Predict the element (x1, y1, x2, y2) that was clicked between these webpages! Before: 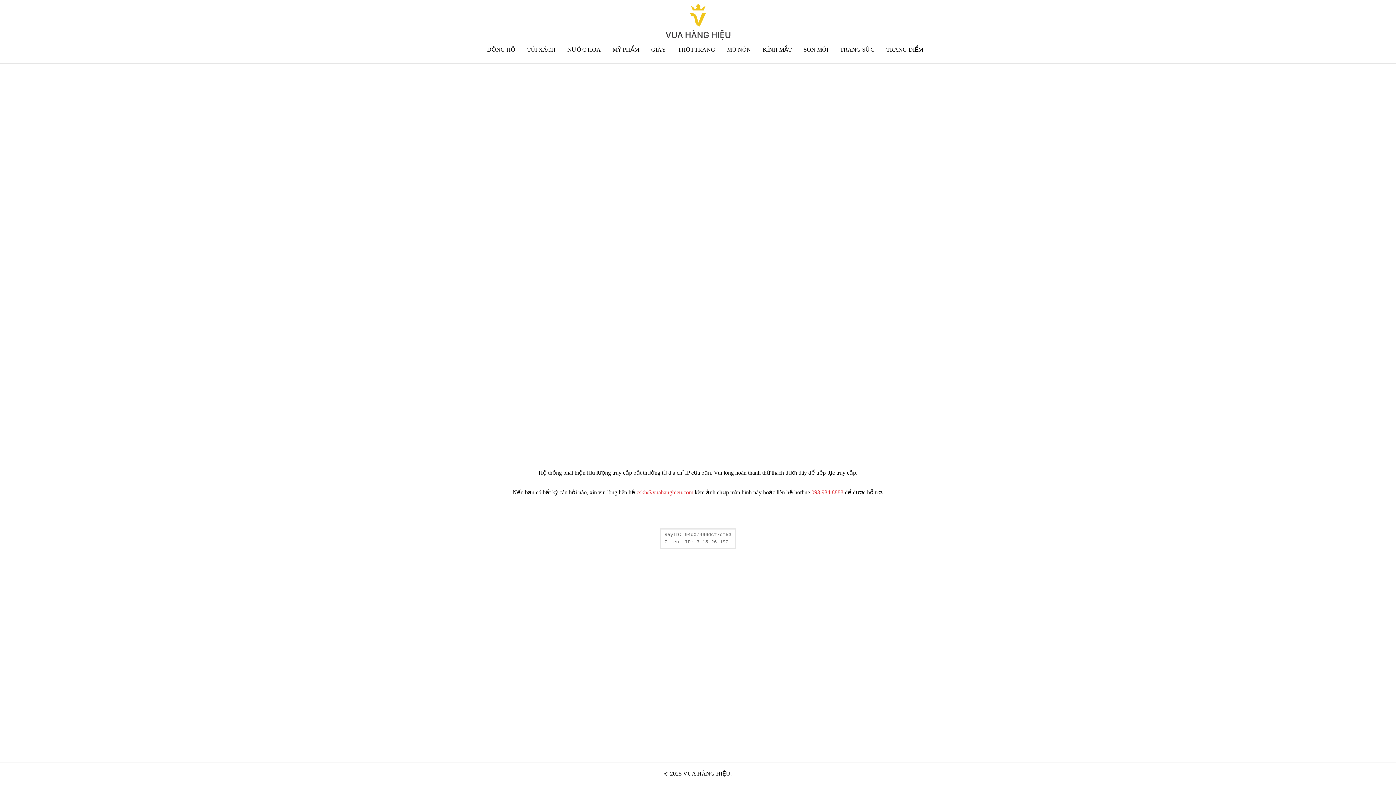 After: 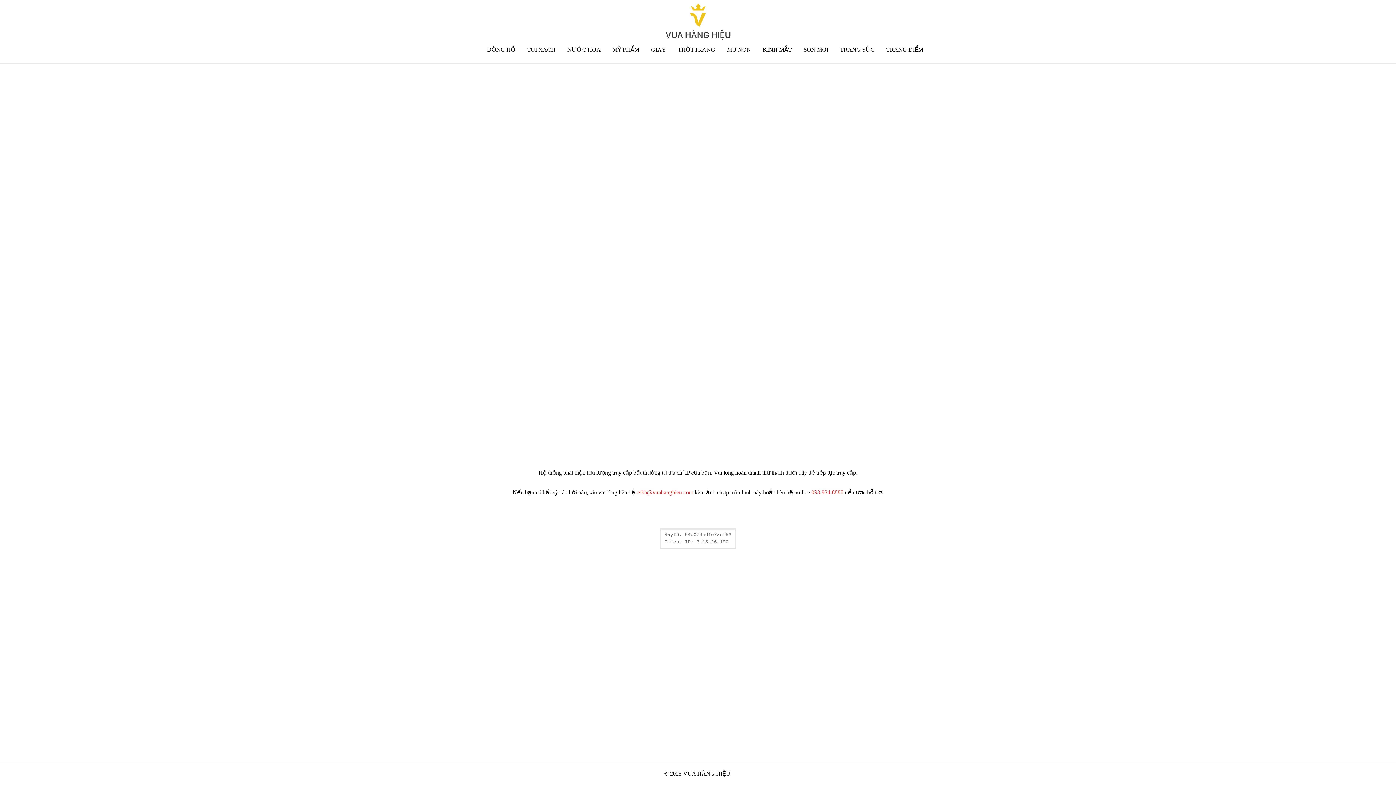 Action: bbox: (811, 489, 843, 495) label: 093.934.8888